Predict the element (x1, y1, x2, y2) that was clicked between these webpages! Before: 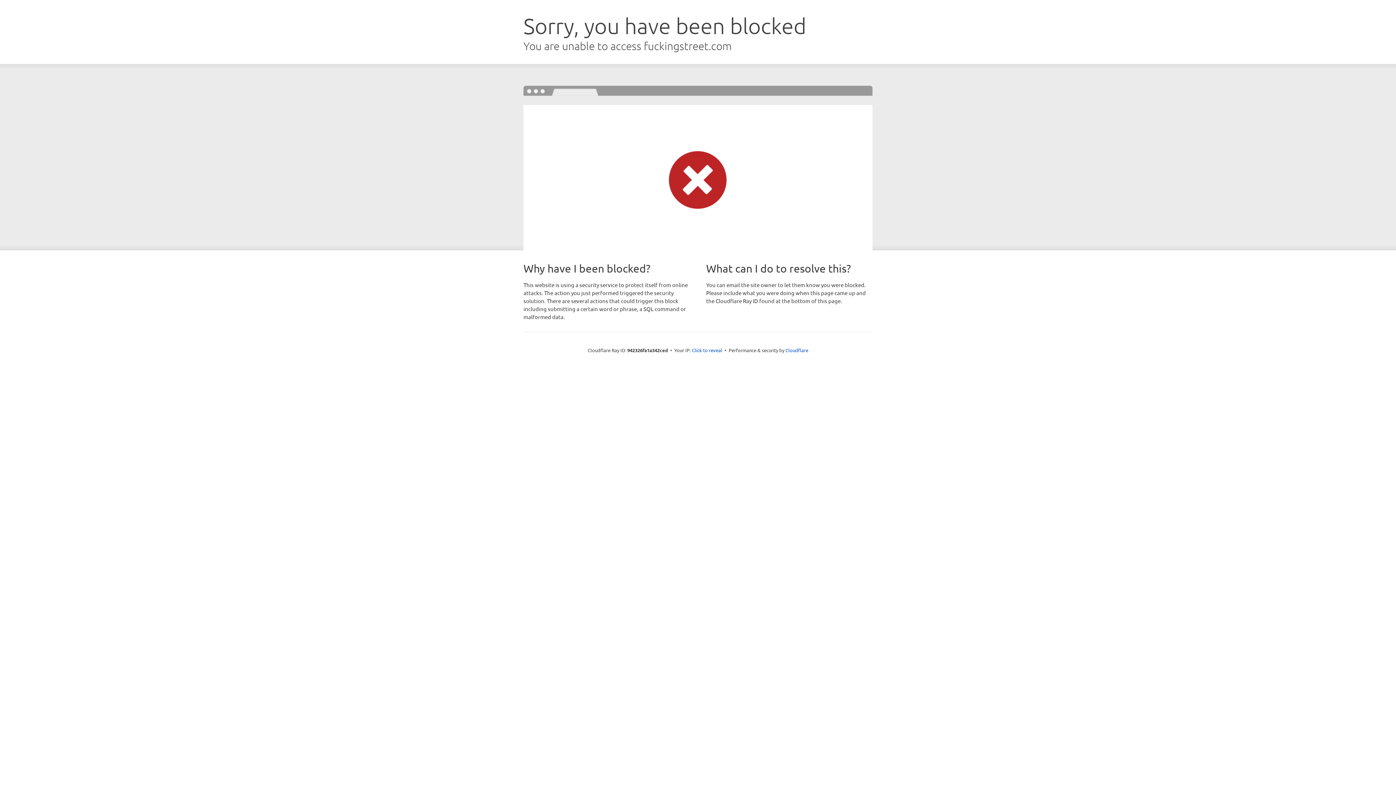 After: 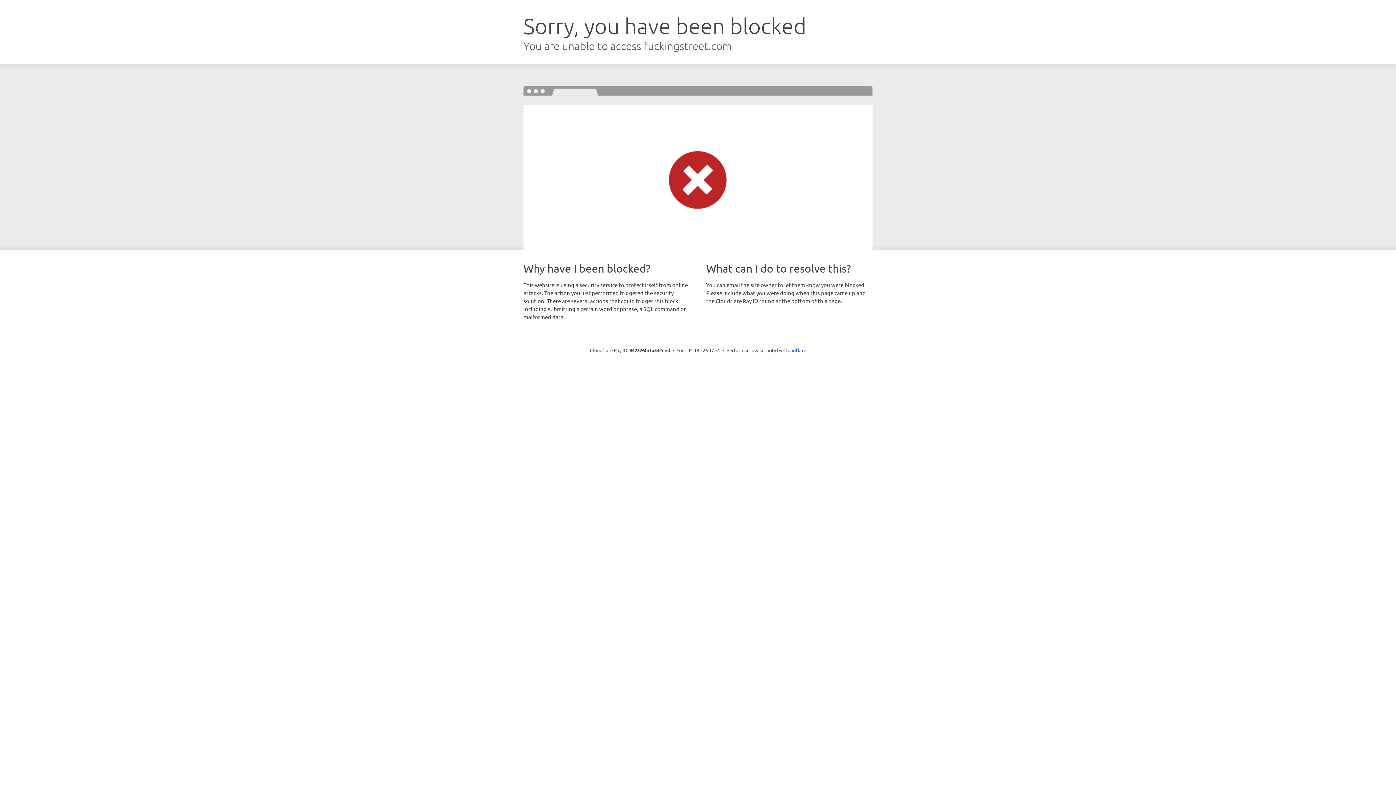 Action: bbox: (692, 346, 722, 353) label: Click to reveal